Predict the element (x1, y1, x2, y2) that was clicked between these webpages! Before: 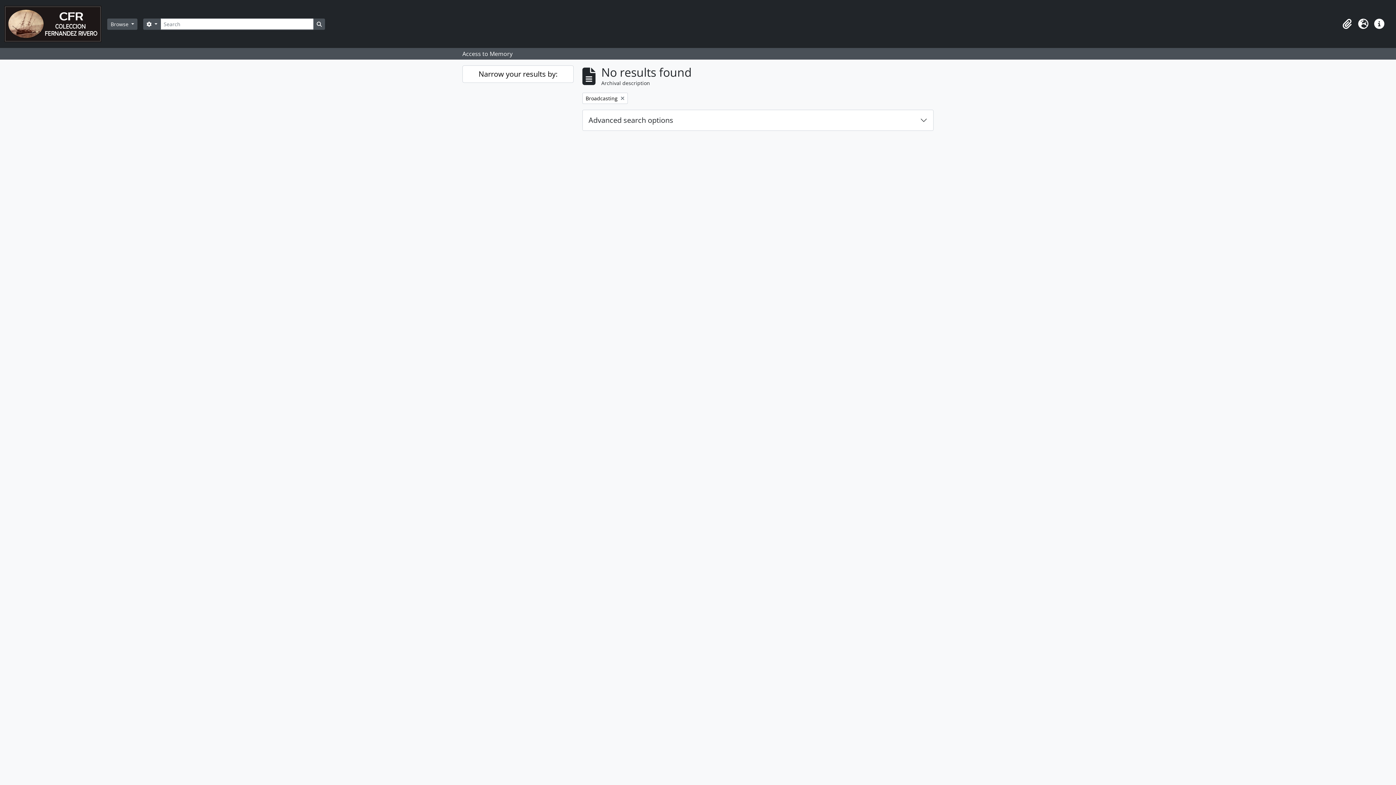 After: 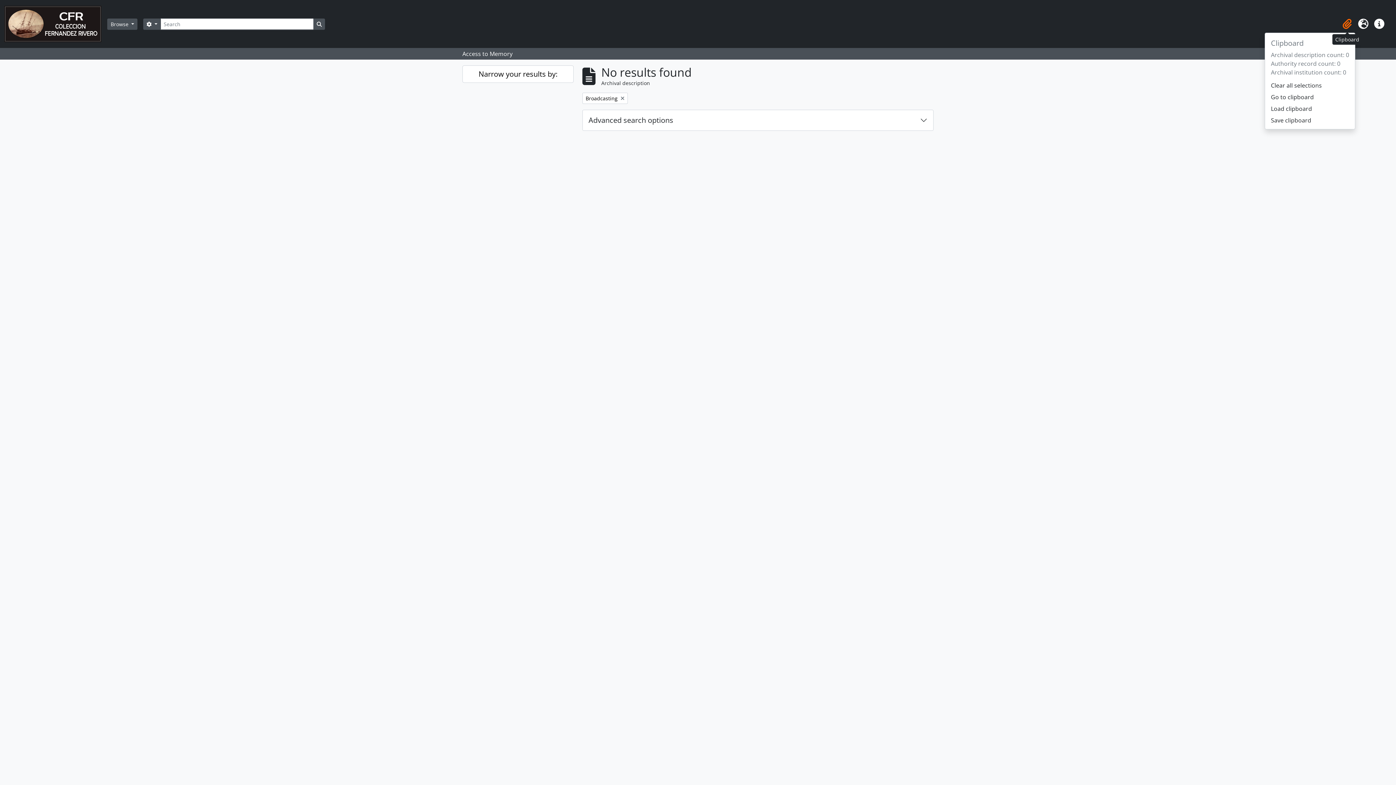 Action: bbox: (1339, 16, 1355, 32) label: Clipboard